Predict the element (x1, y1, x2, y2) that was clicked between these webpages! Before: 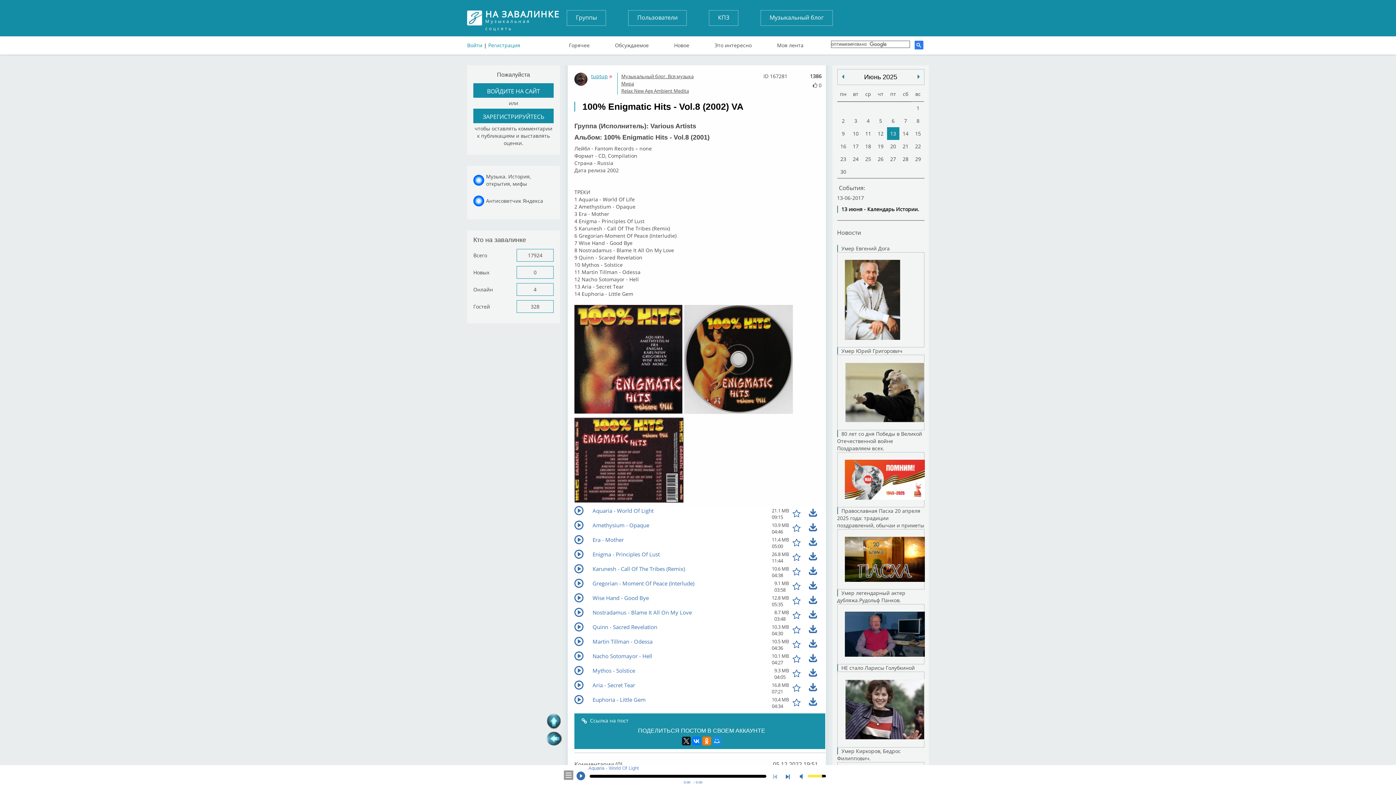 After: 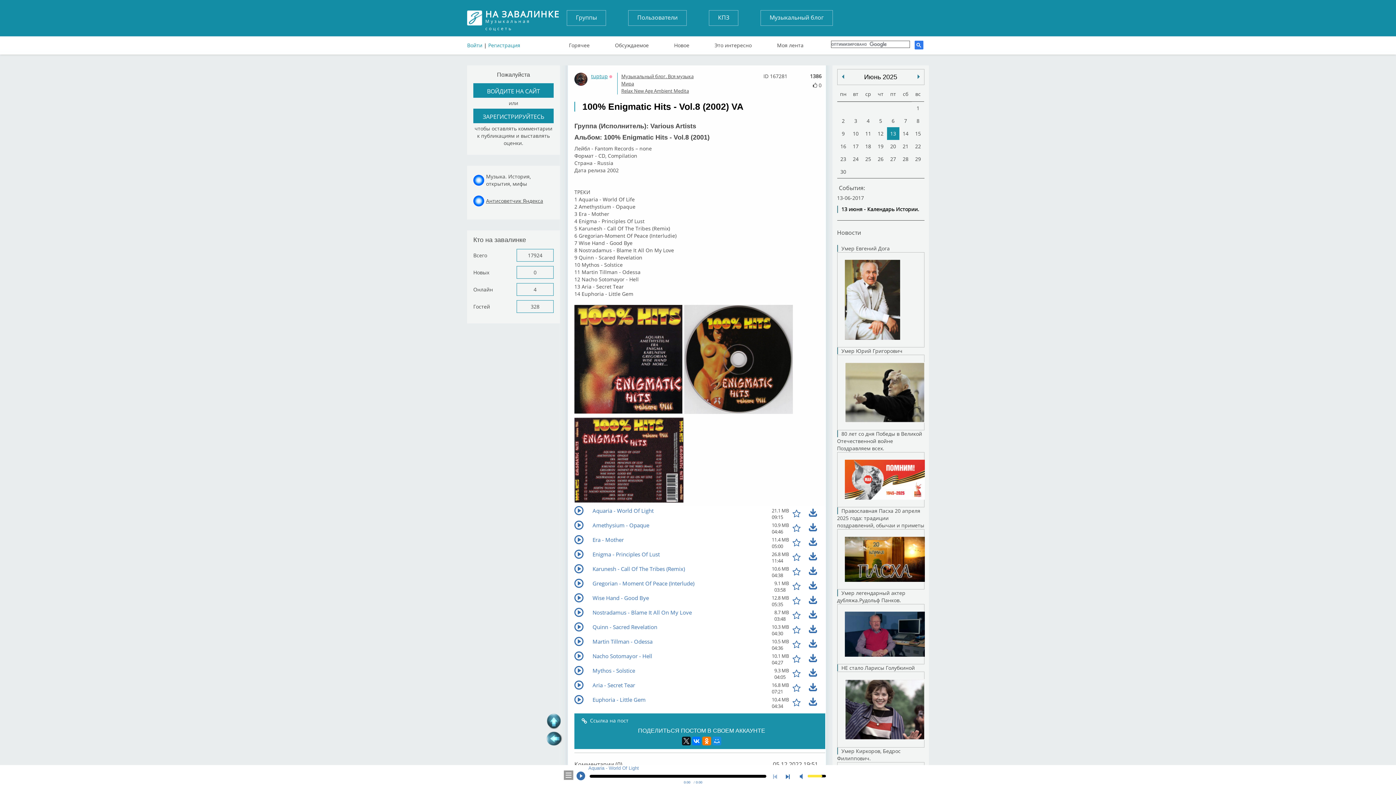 Action: bbox: (486, 197, 543, 204) label: Антисоветчик Яндекса